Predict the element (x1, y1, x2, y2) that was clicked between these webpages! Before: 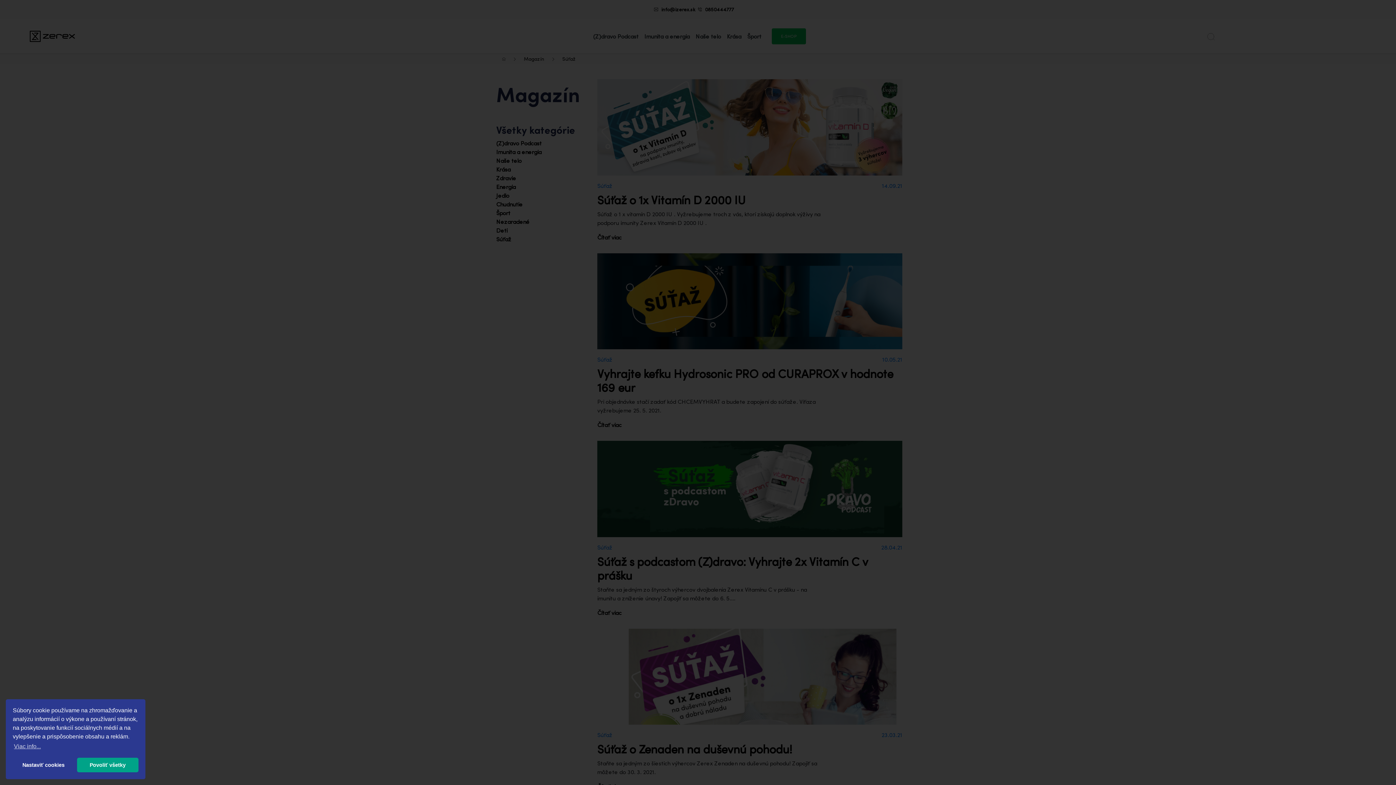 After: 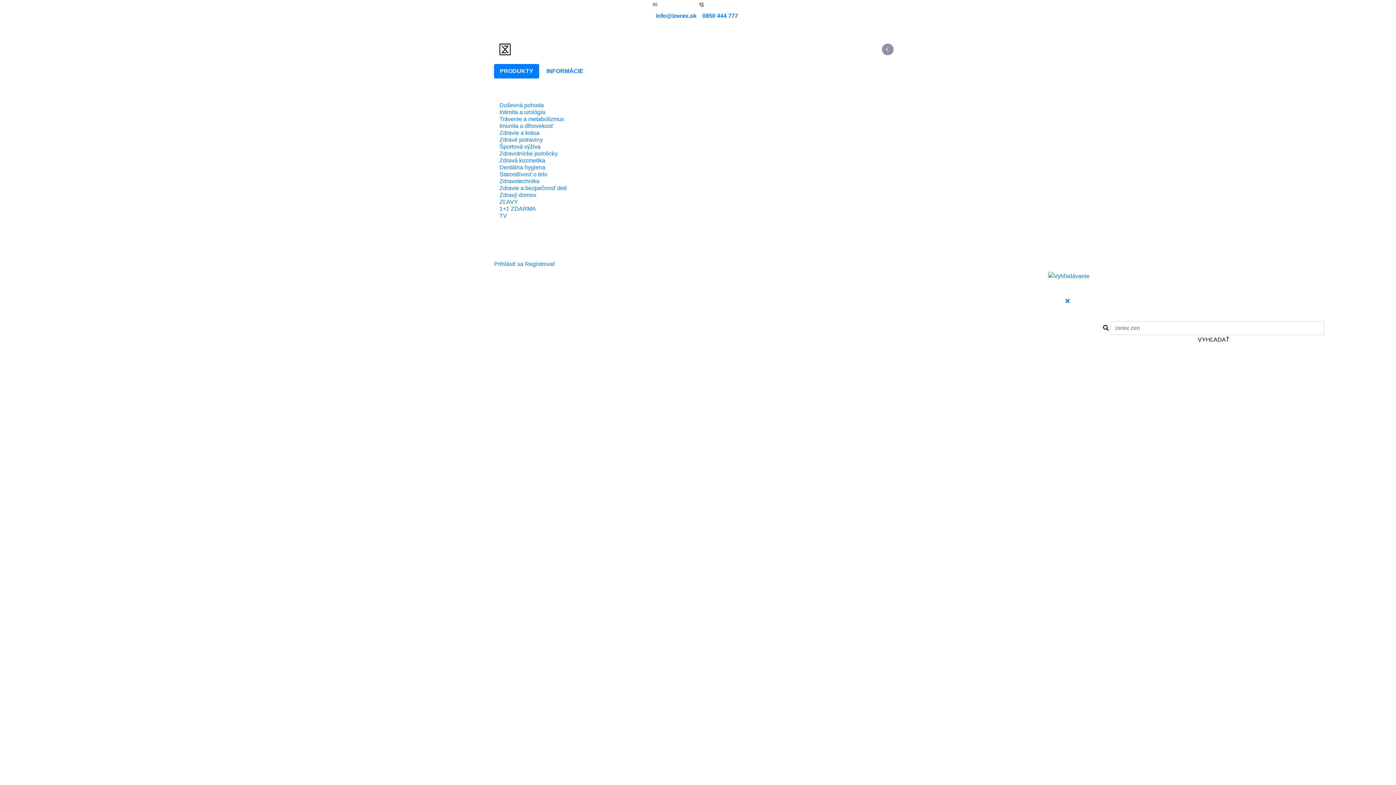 Action: bbox: (12, 758, 74, 772) label: dismiss cookie message